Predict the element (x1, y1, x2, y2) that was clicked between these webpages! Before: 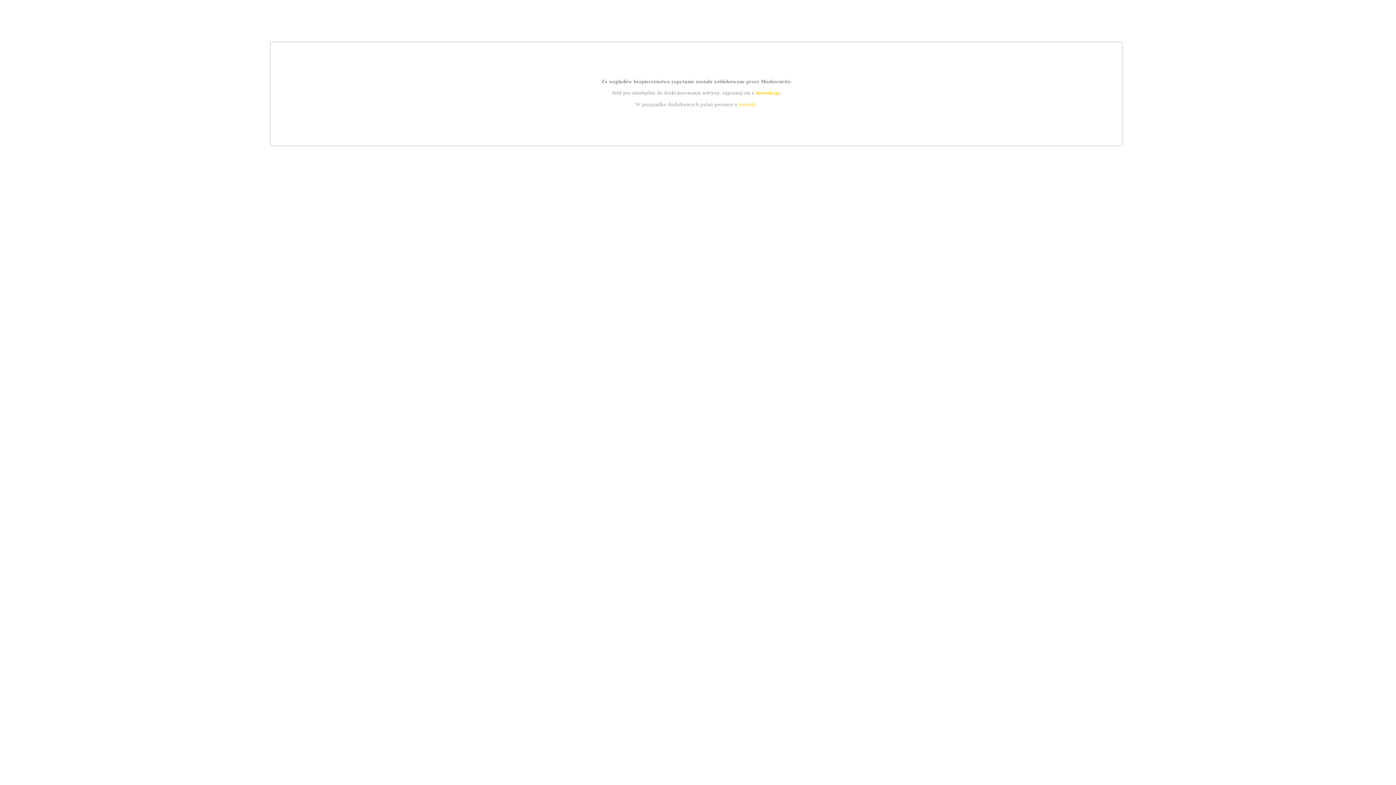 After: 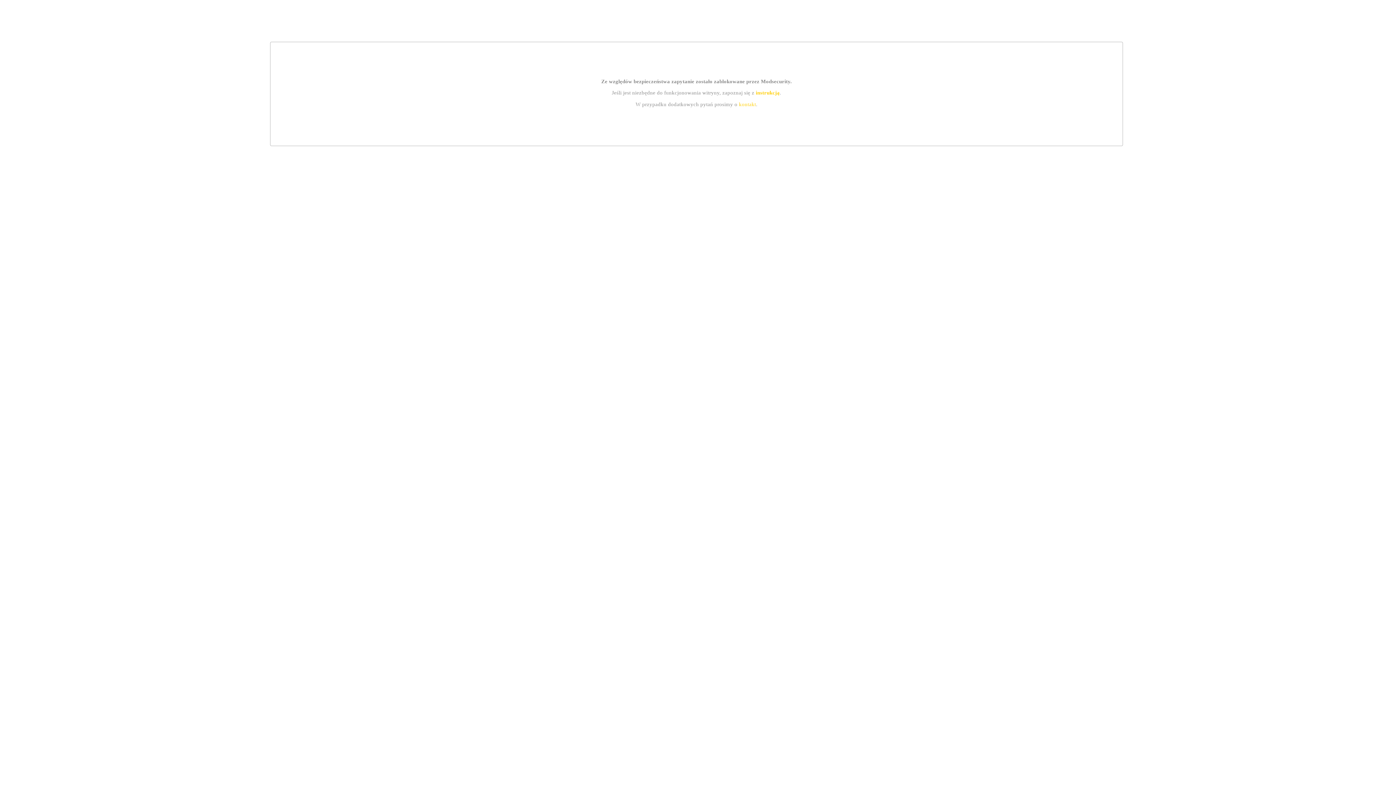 Action: label: instrukcją bbox: (755, 89, 779, 95)